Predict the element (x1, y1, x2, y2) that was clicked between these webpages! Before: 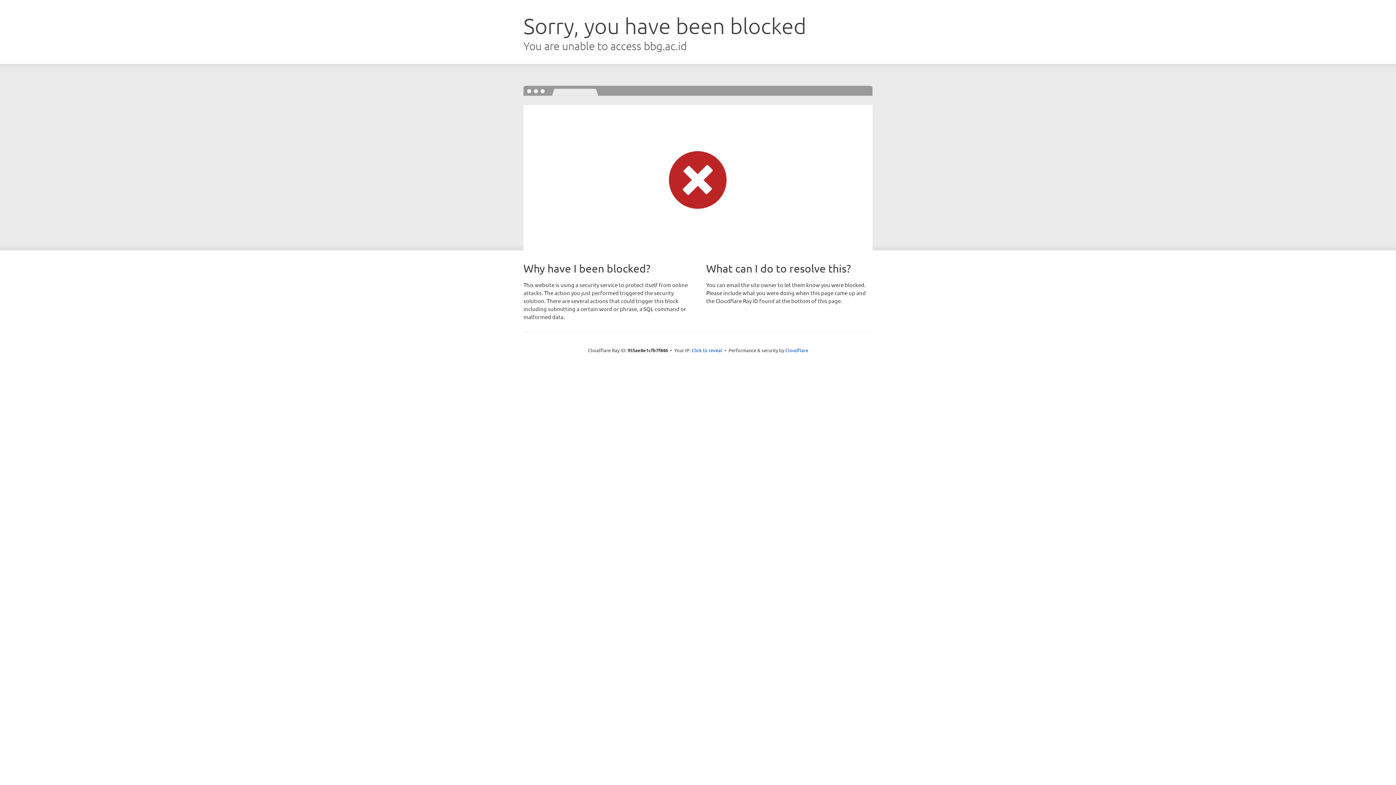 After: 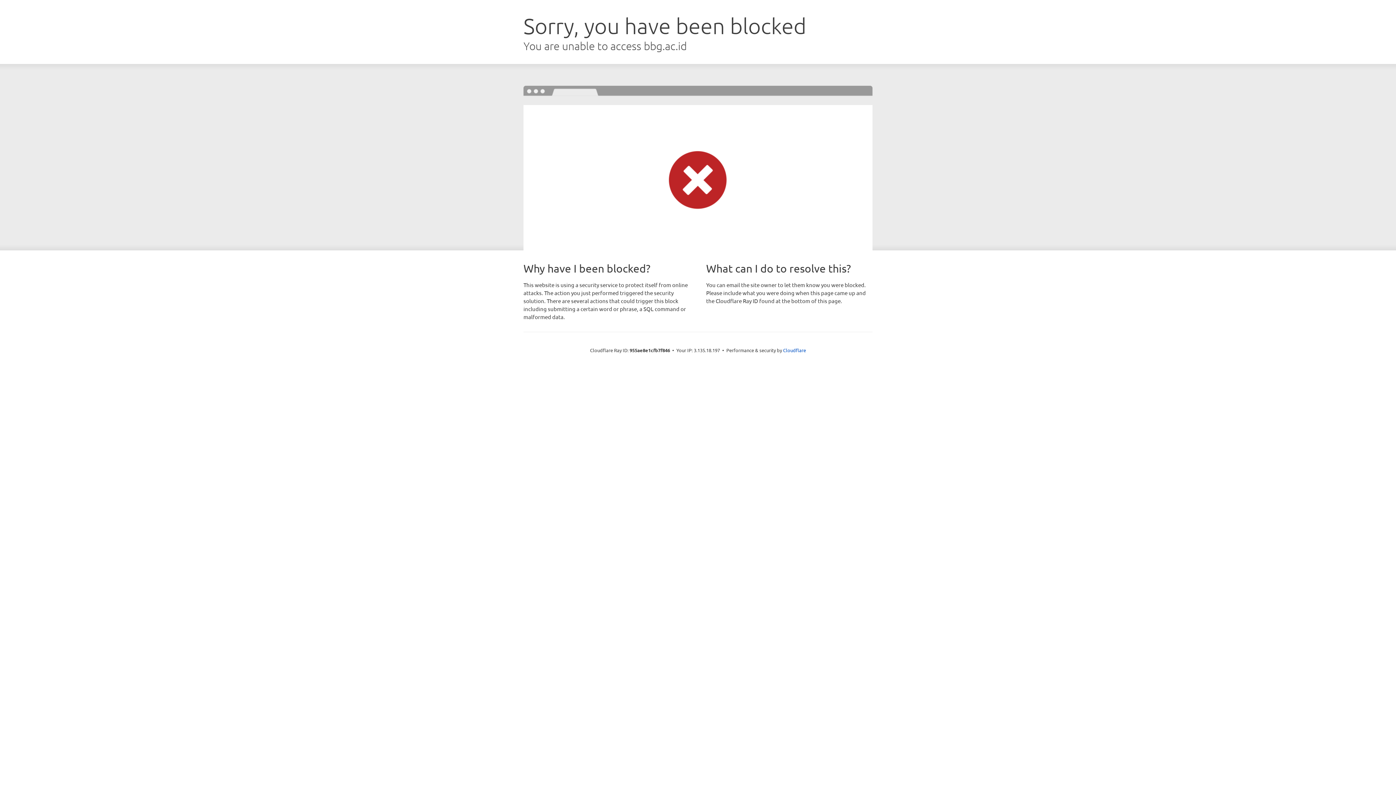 Action: bbox: (691, 346, 722, 353) label: Click to reveal